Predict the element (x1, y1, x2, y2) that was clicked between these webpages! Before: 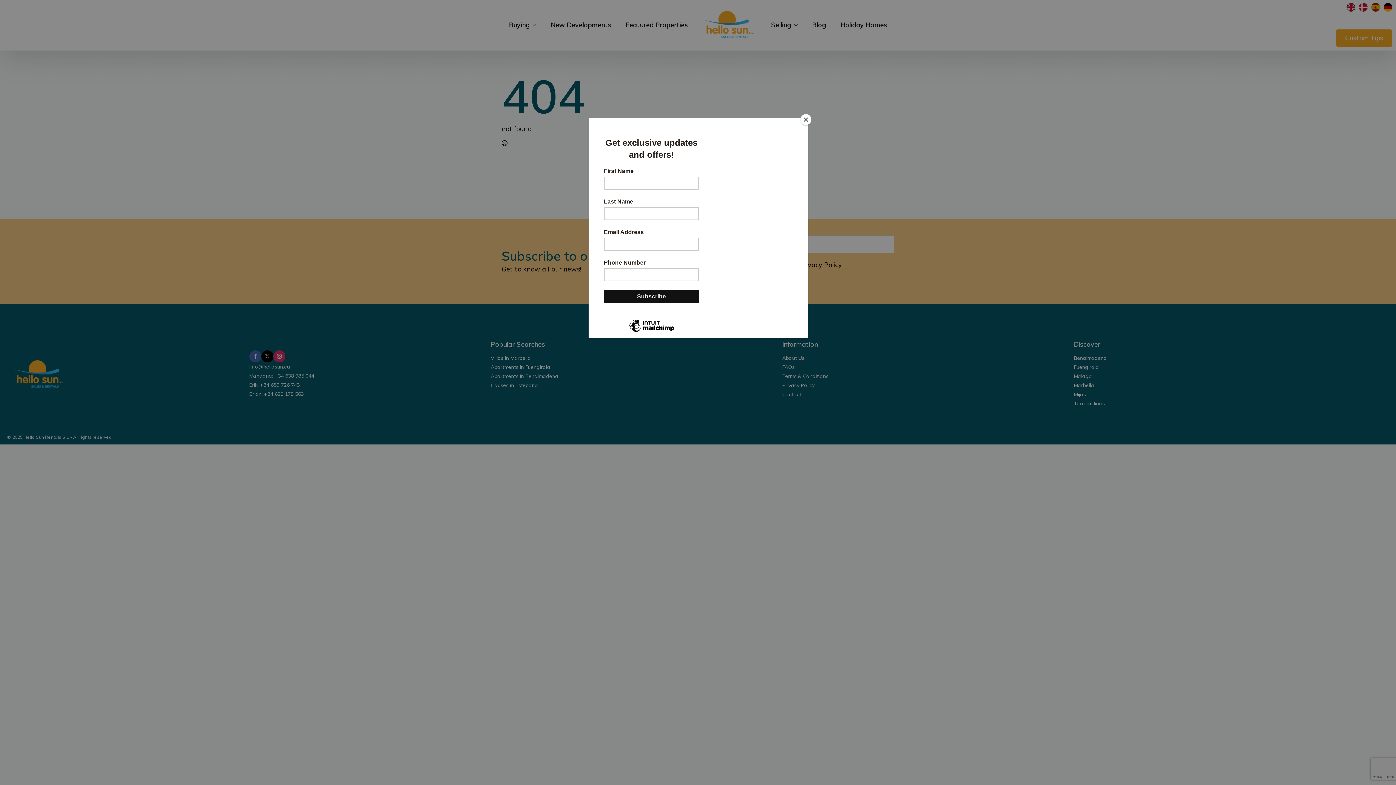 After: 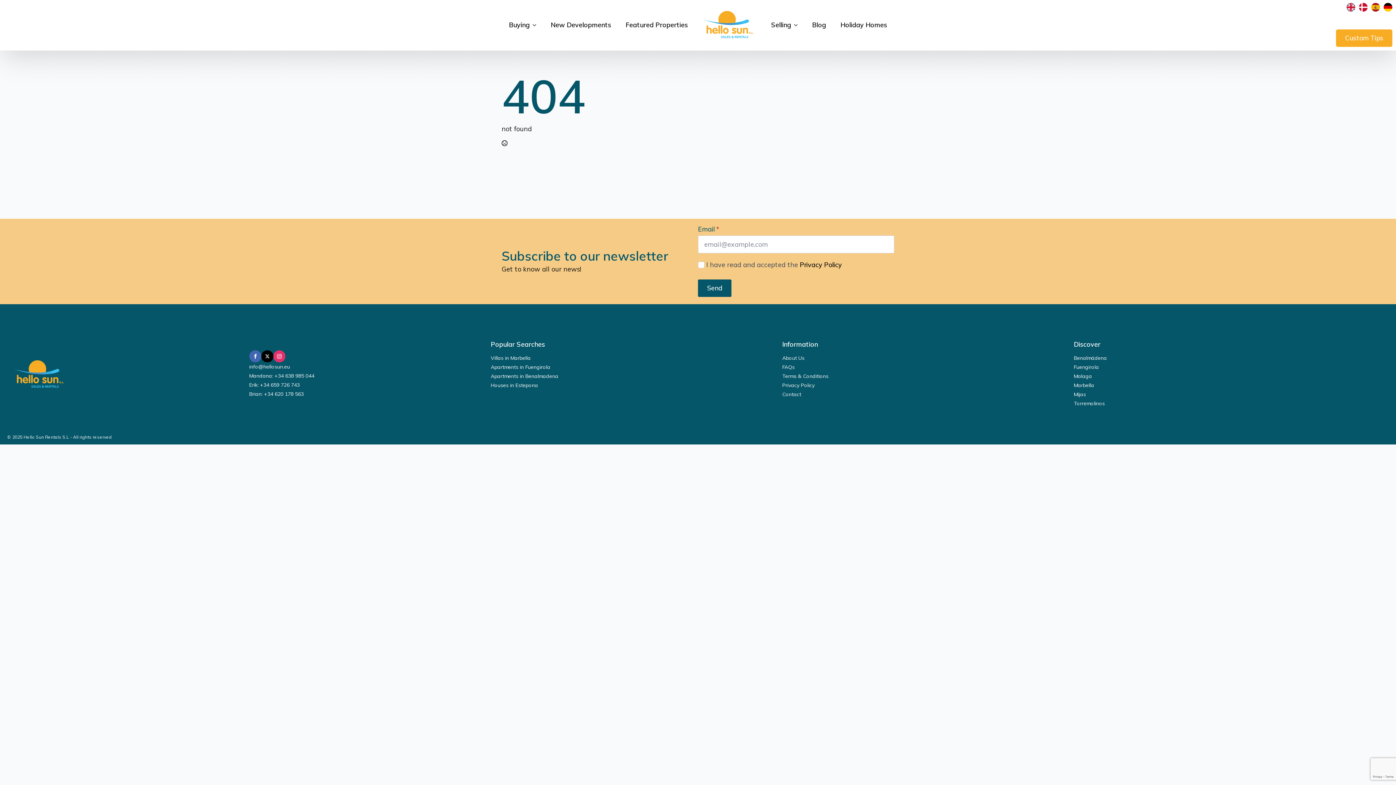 Action: label: Close bbox: (800, 114, 811, 125)